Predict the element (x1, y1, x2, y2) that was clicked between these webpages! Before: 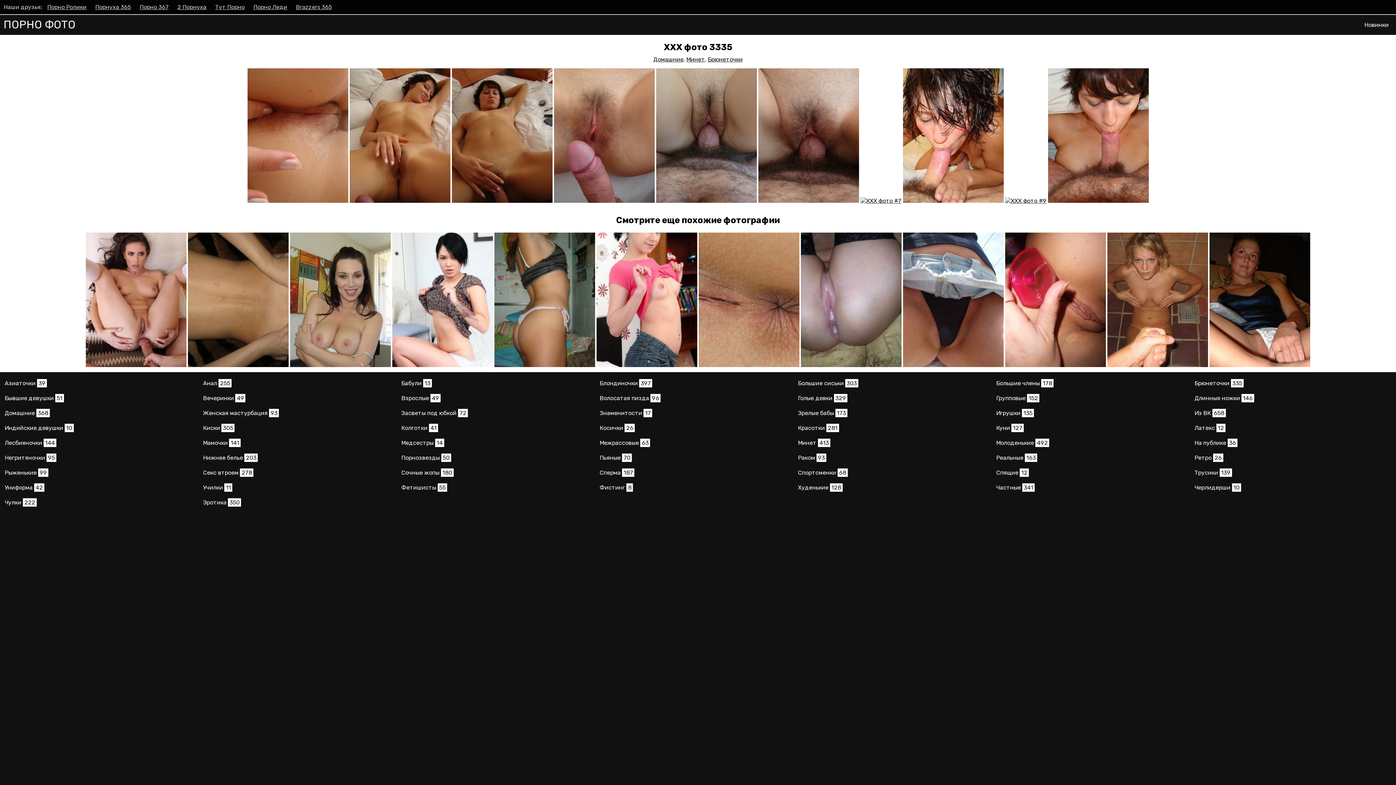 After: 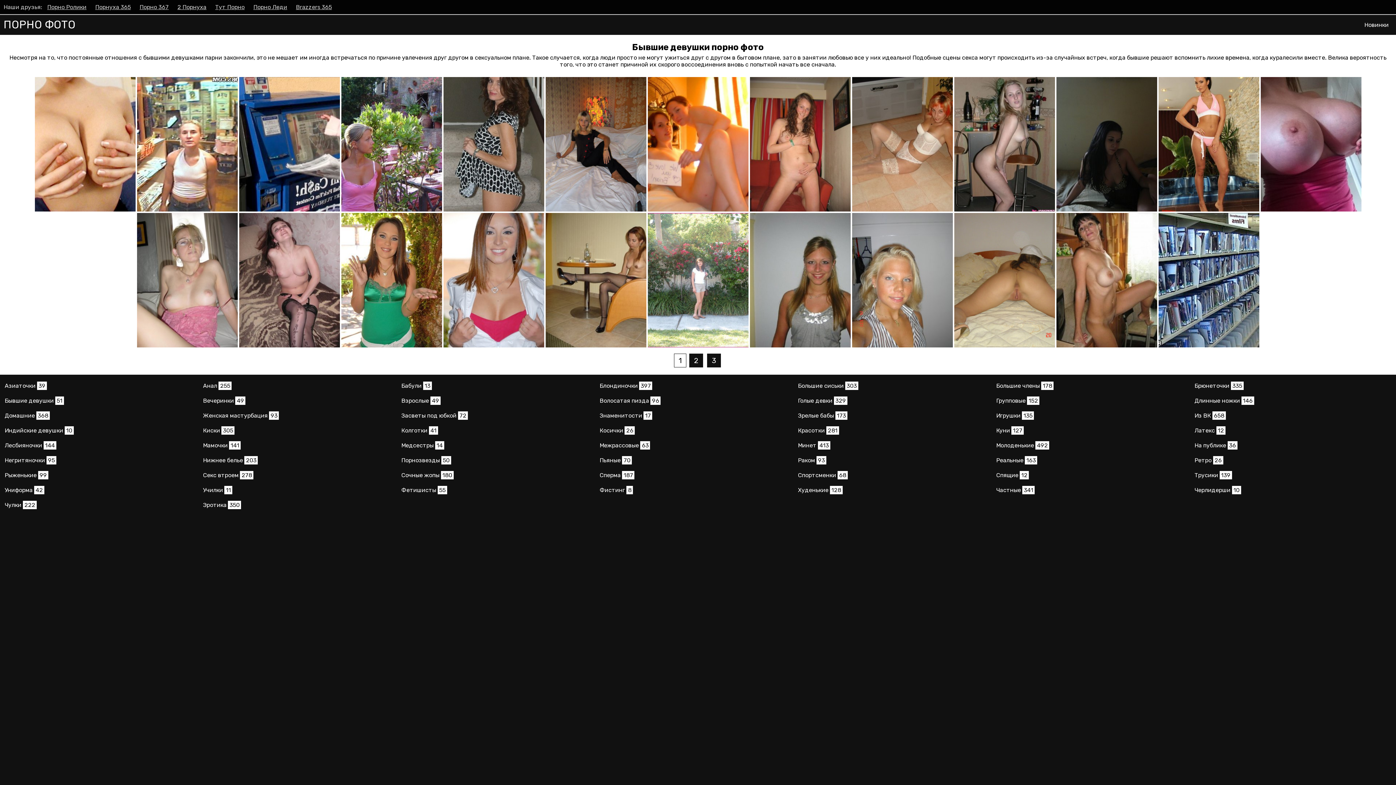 Action: bbox: (4, 391, 64, 404) label: Бывшие девушки 51